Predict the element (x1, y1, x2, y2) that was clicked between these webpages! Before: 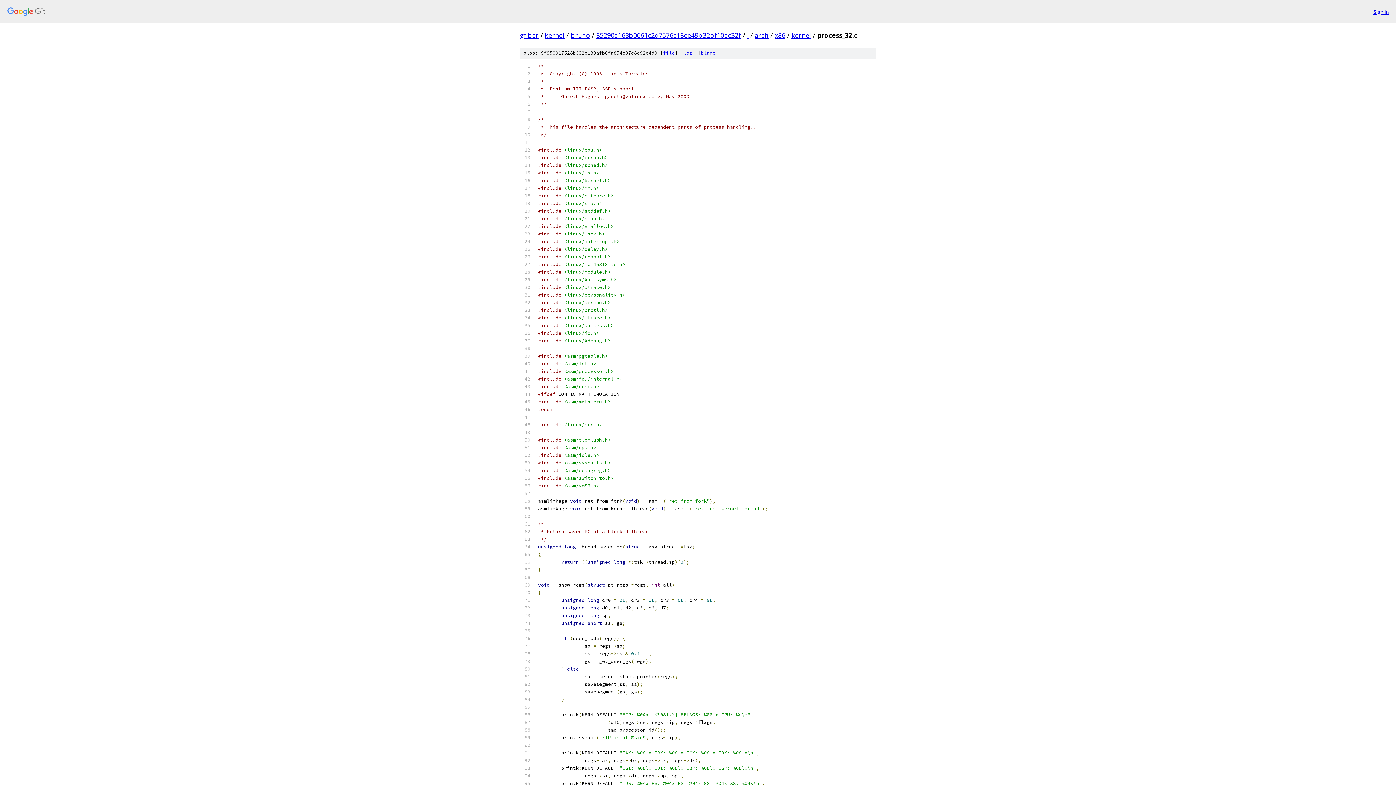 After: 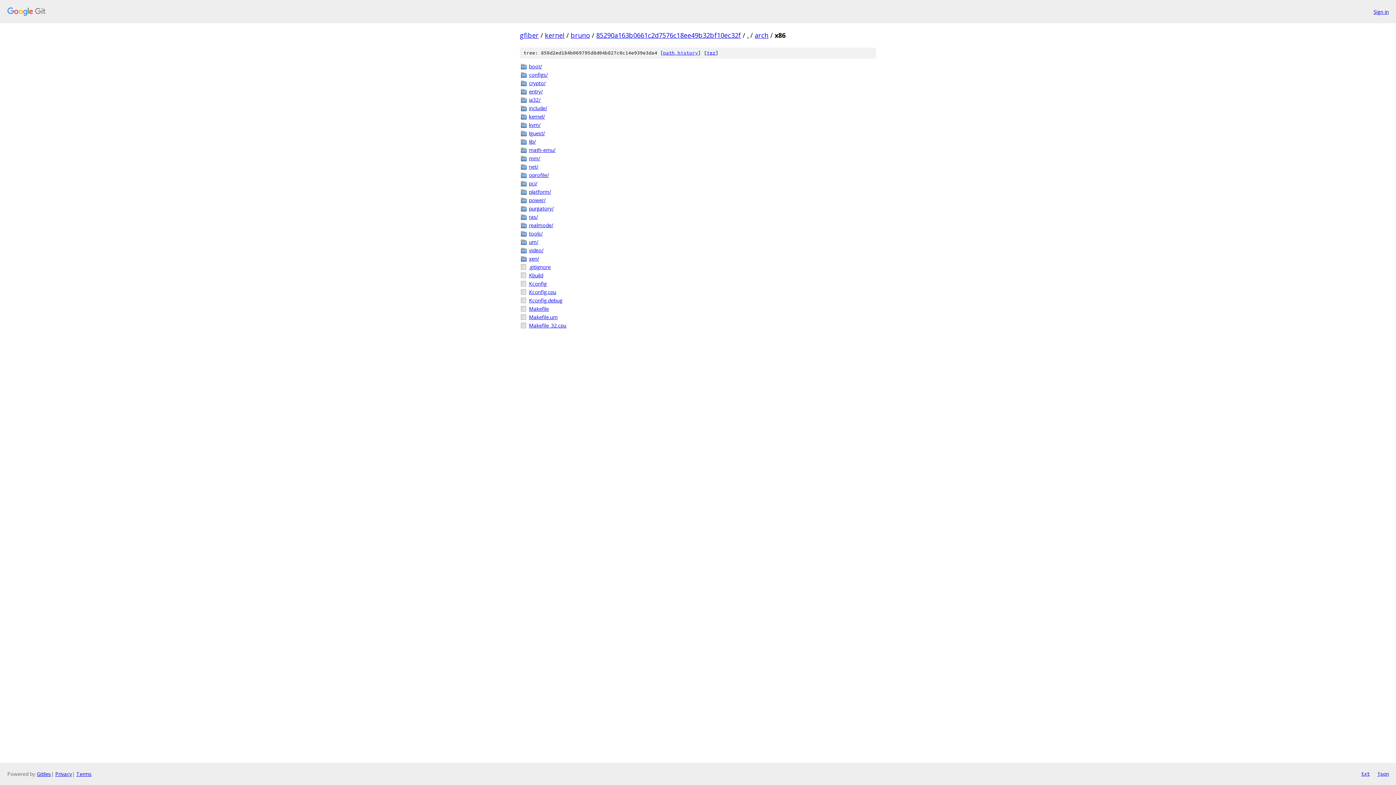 Action: bbox: (774, 30, 785, 39) label: x86